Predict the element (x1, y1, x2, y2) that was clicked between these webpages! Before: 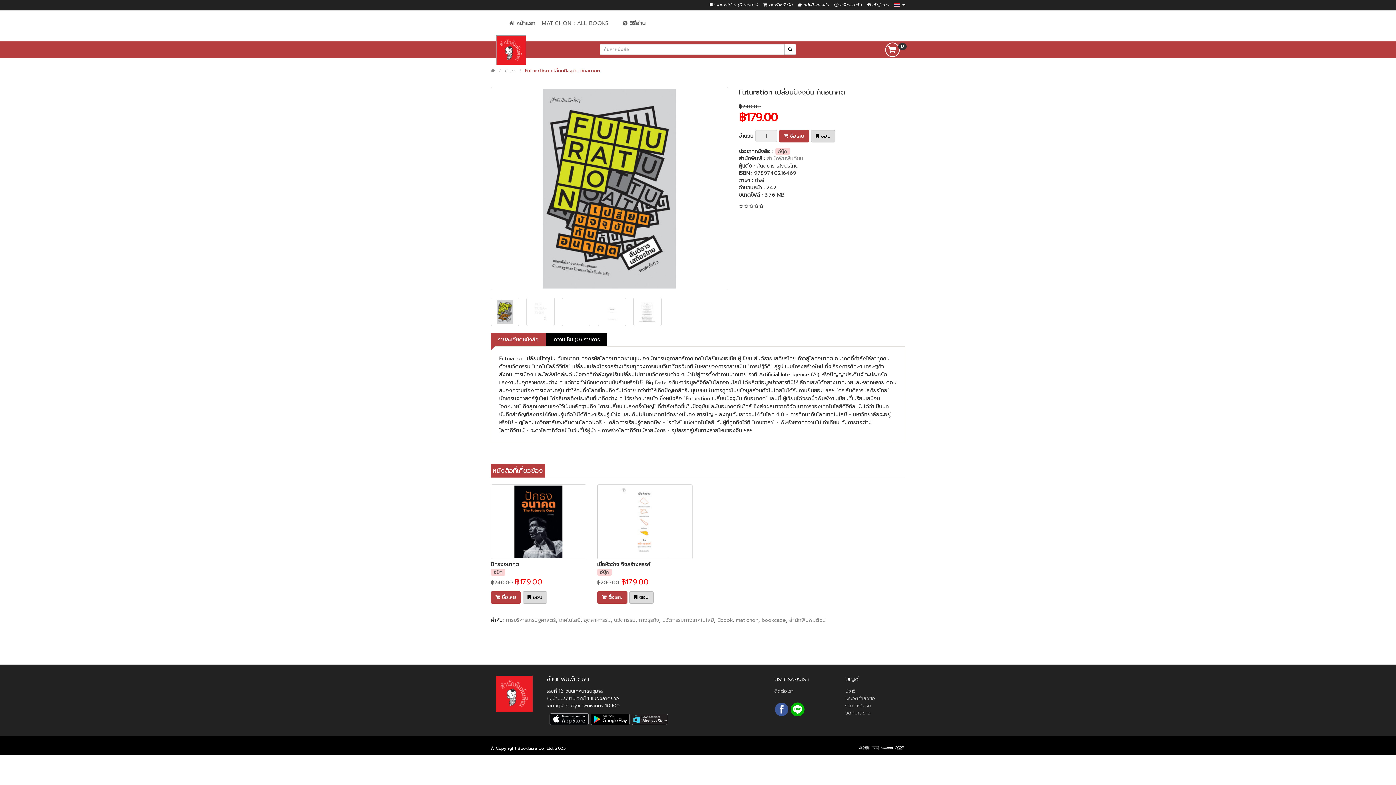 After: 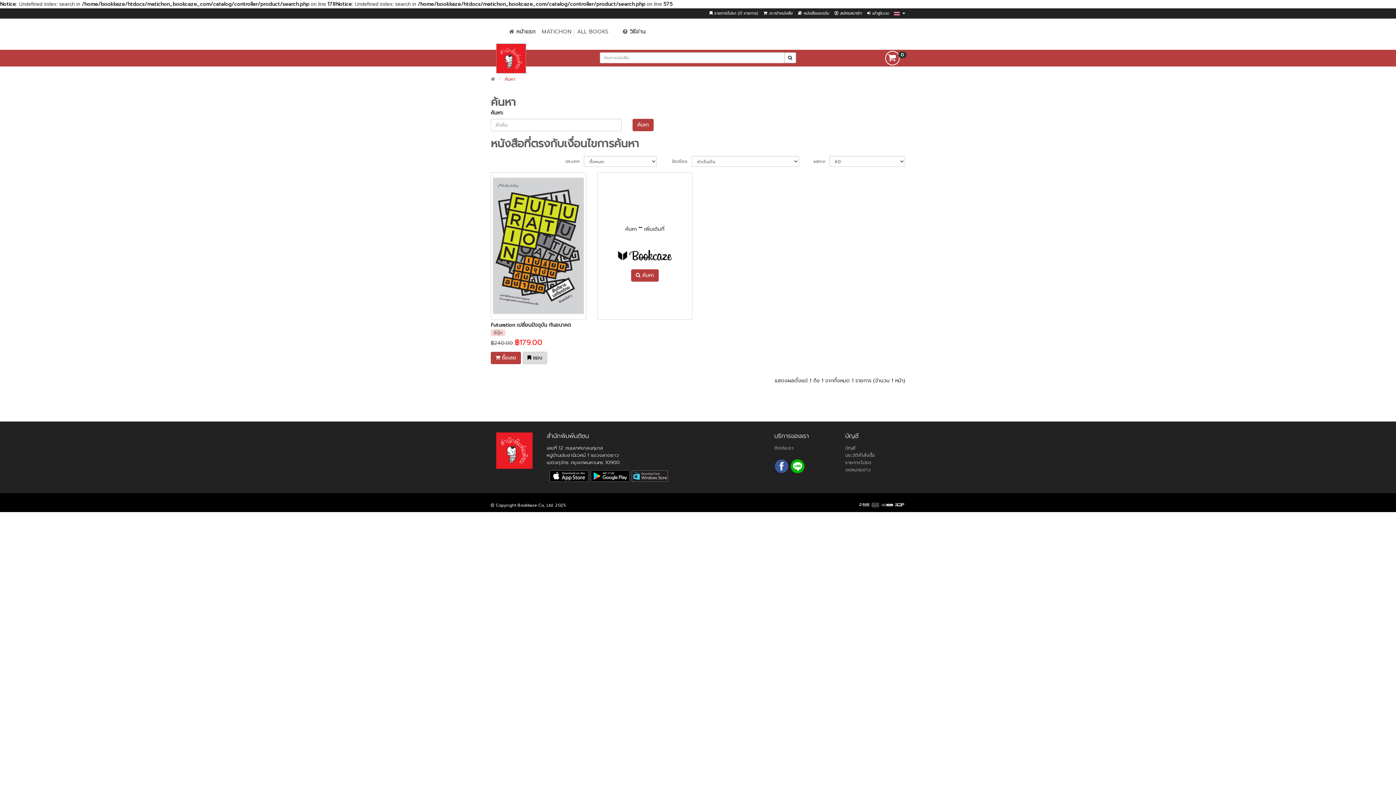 Action: bbox: (662, 616, 714, 624) label: นวัตกรรมทางเทคโนโลยี